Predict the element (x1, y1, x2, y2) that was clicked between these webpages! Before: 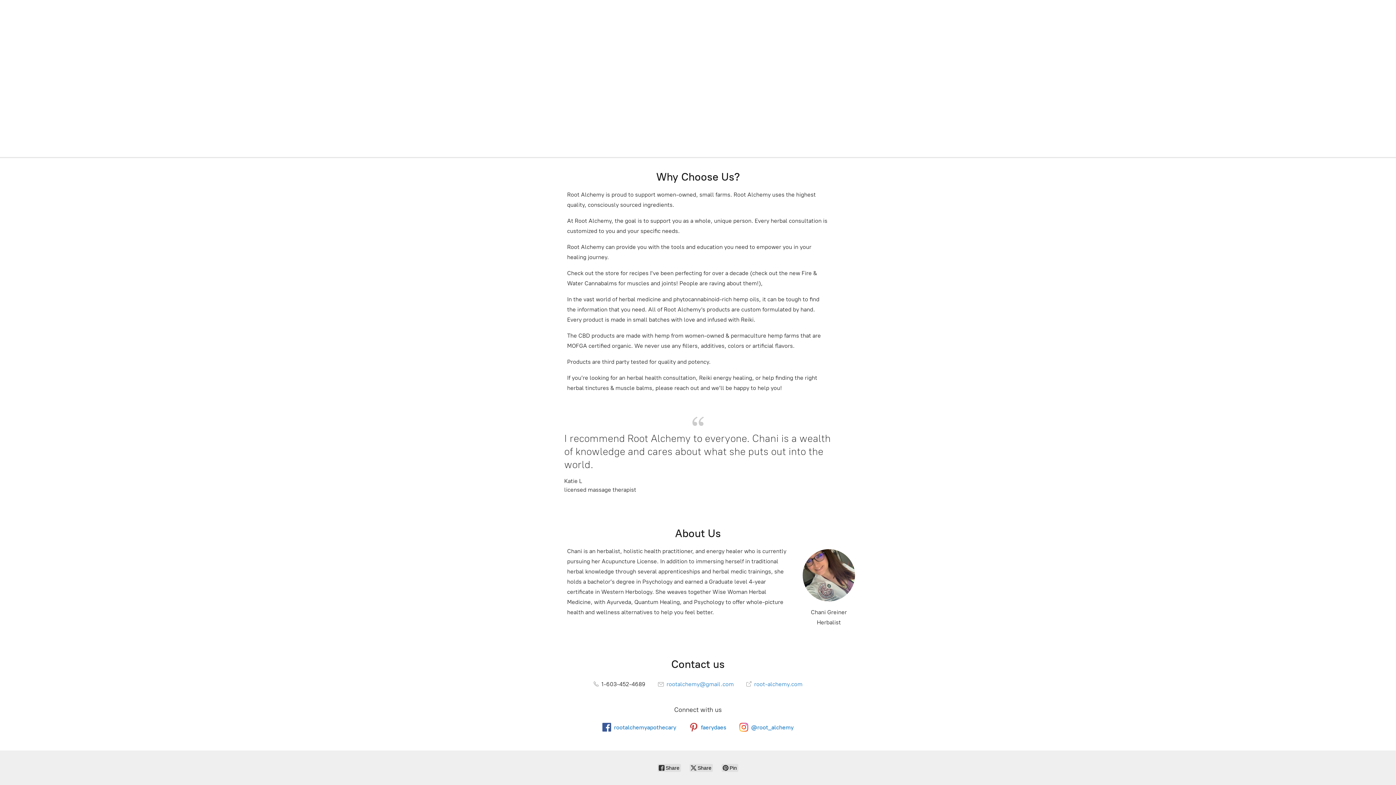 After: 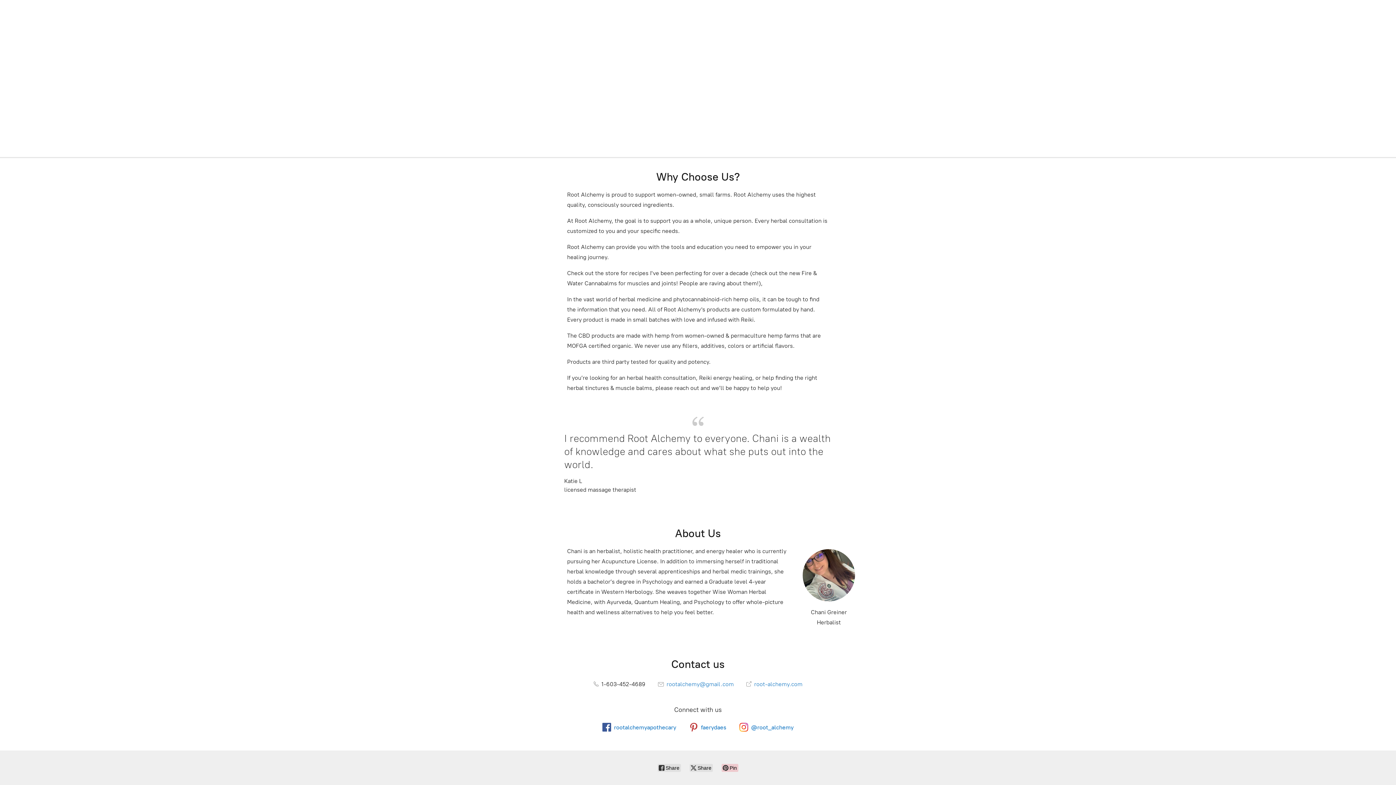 Action: label:  Pin bbox: (721, 764, 738, 772)